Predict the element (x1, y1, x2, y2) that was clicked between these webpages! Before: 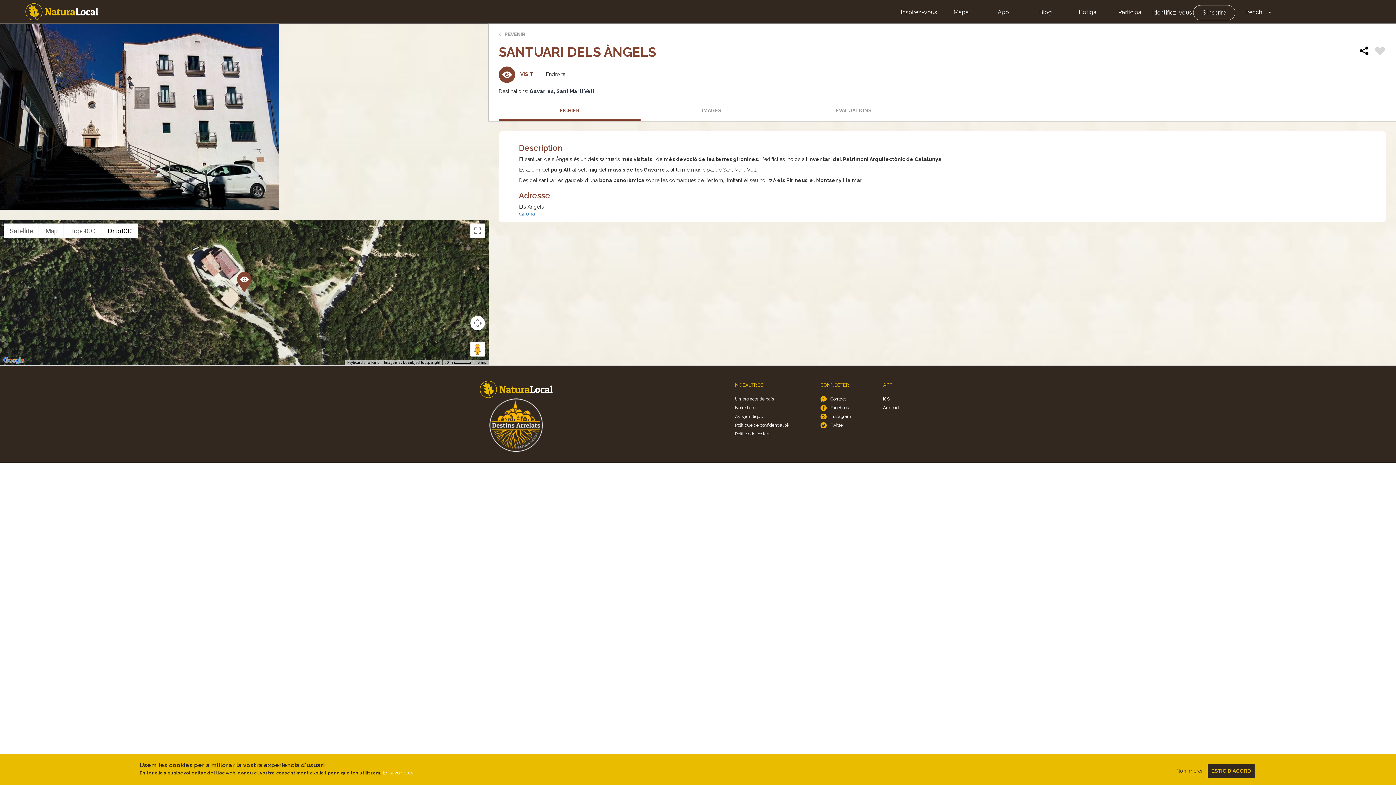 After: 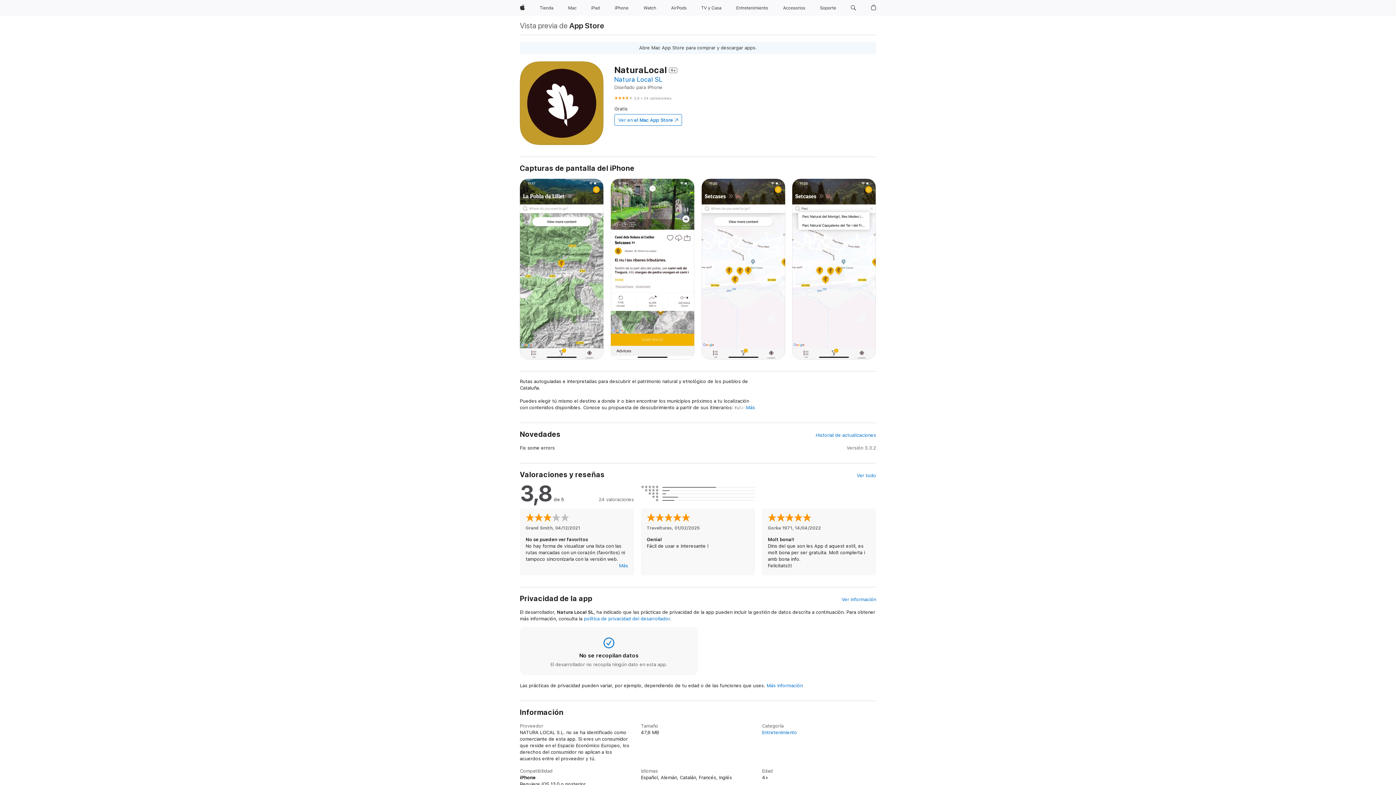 Action: bbox: (883, 394, 898, 403) label: iOS